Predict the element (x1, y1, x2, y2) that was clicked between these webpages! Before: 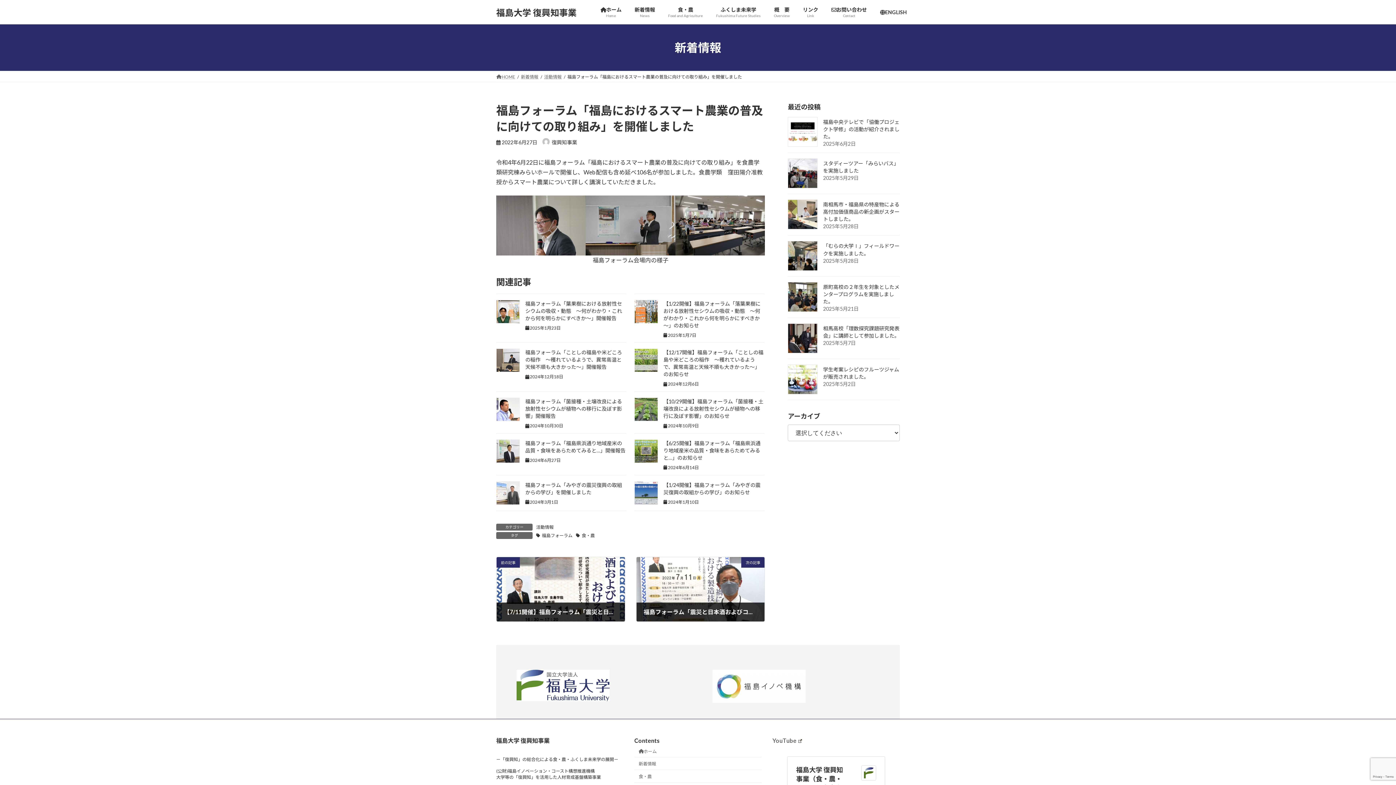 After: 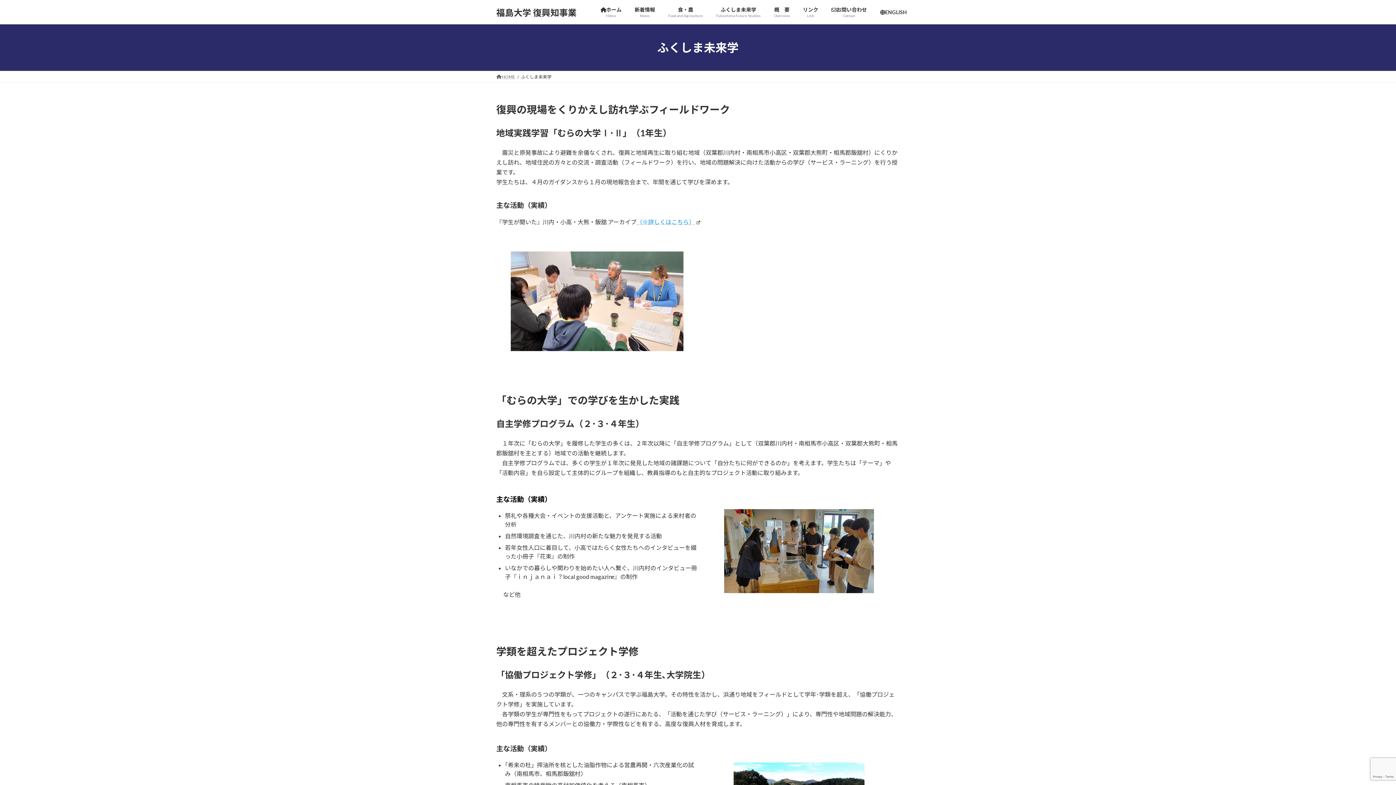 Action: bbox: (709, 1, 767, 23) label: ふくしま未来学
Fukushima Future Studies